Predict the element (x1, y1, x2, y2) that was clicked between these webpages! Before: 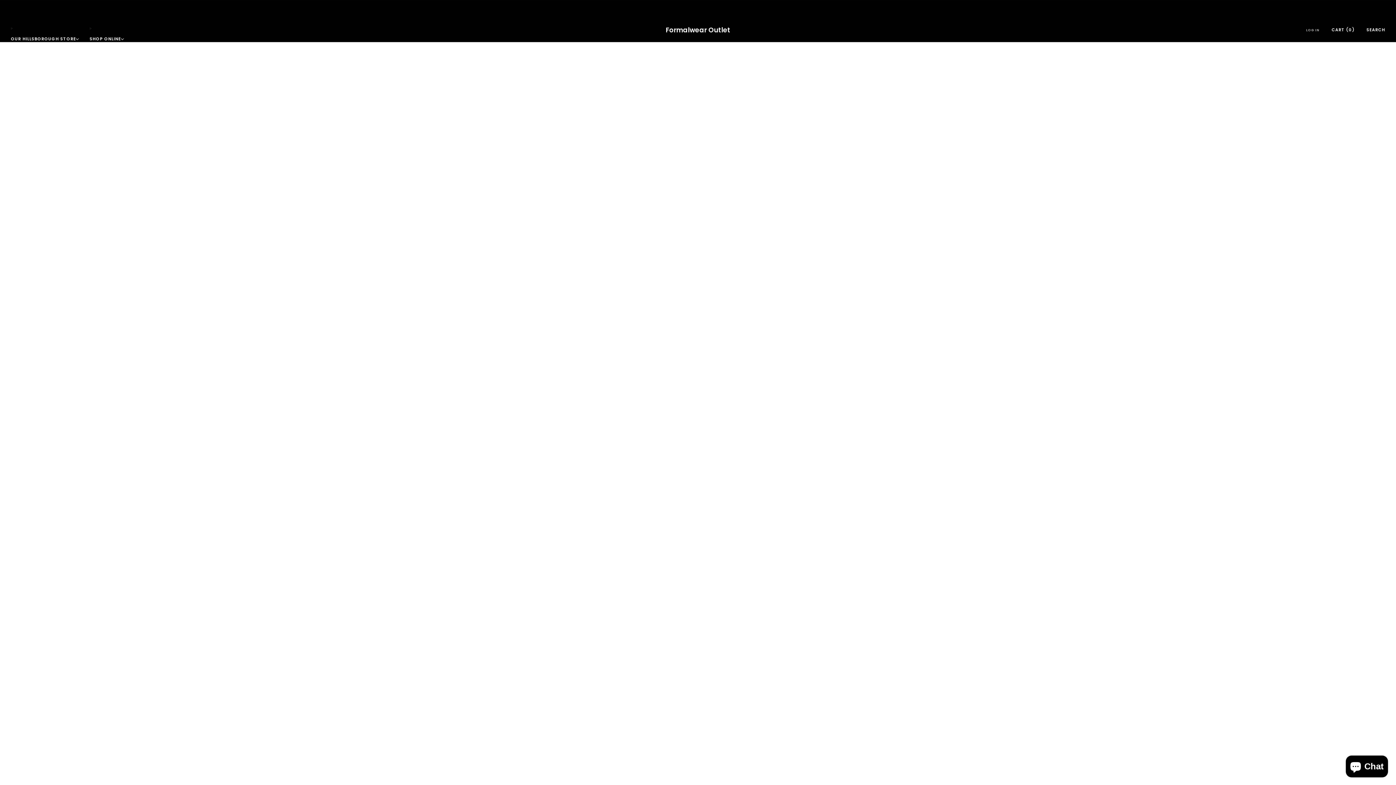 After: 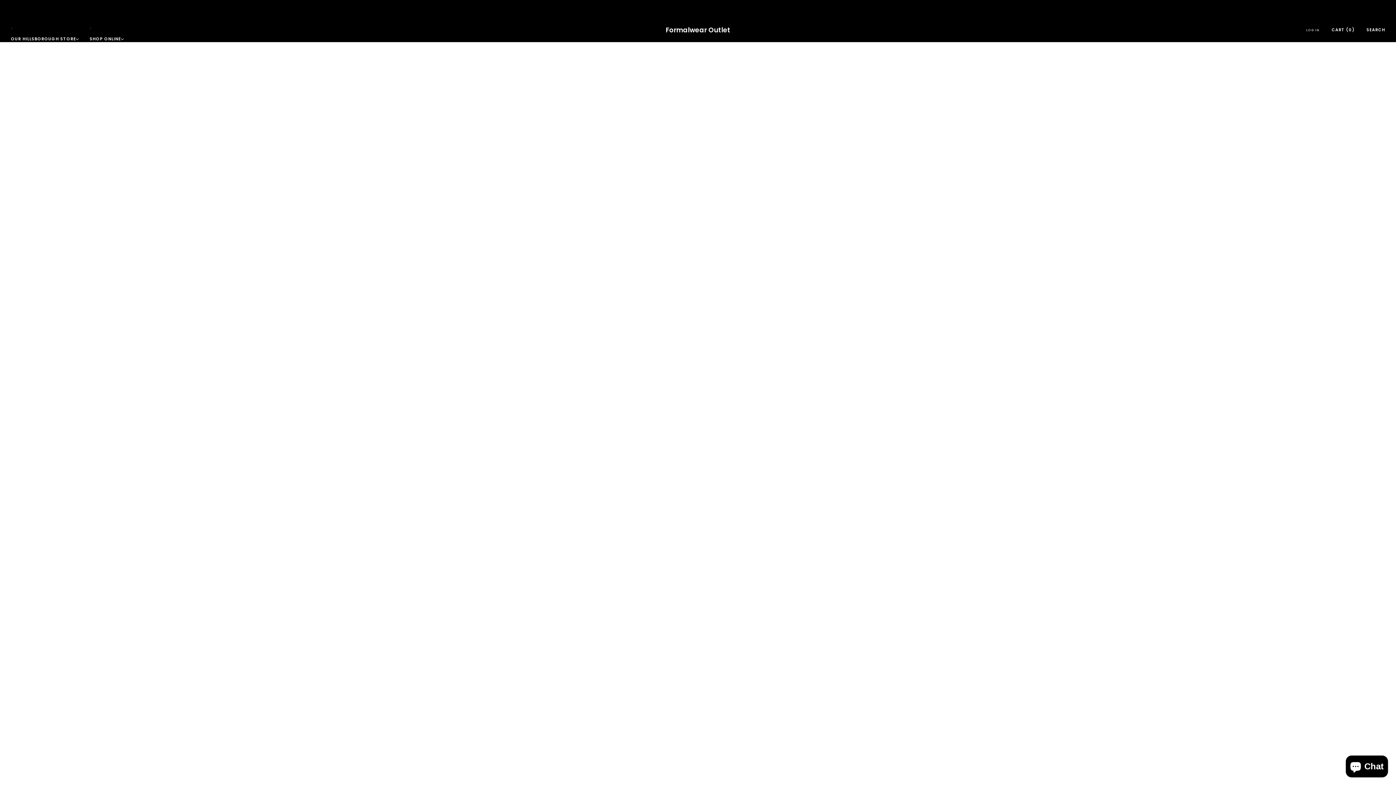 Action: bbox: (89, 33, 123, 44) label: SHOP ONLINE